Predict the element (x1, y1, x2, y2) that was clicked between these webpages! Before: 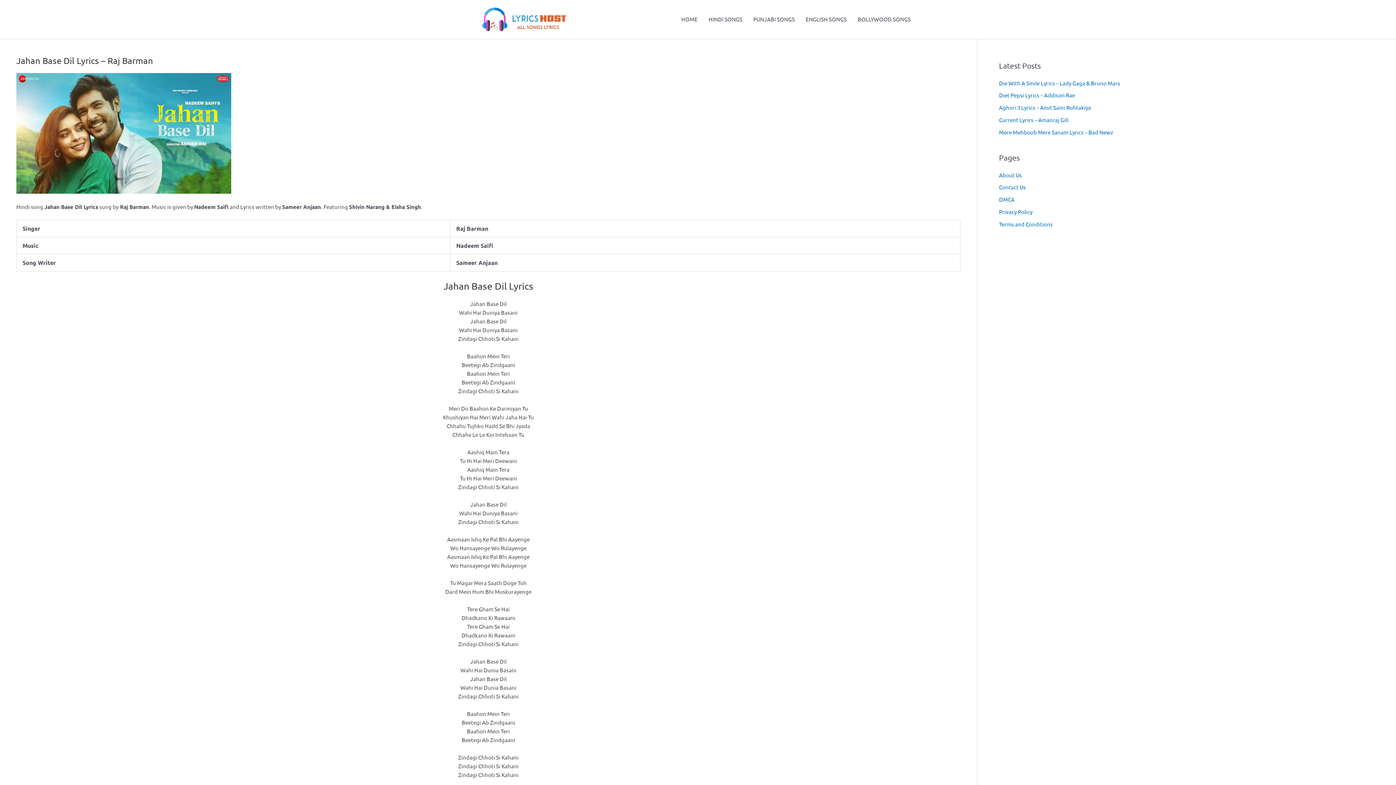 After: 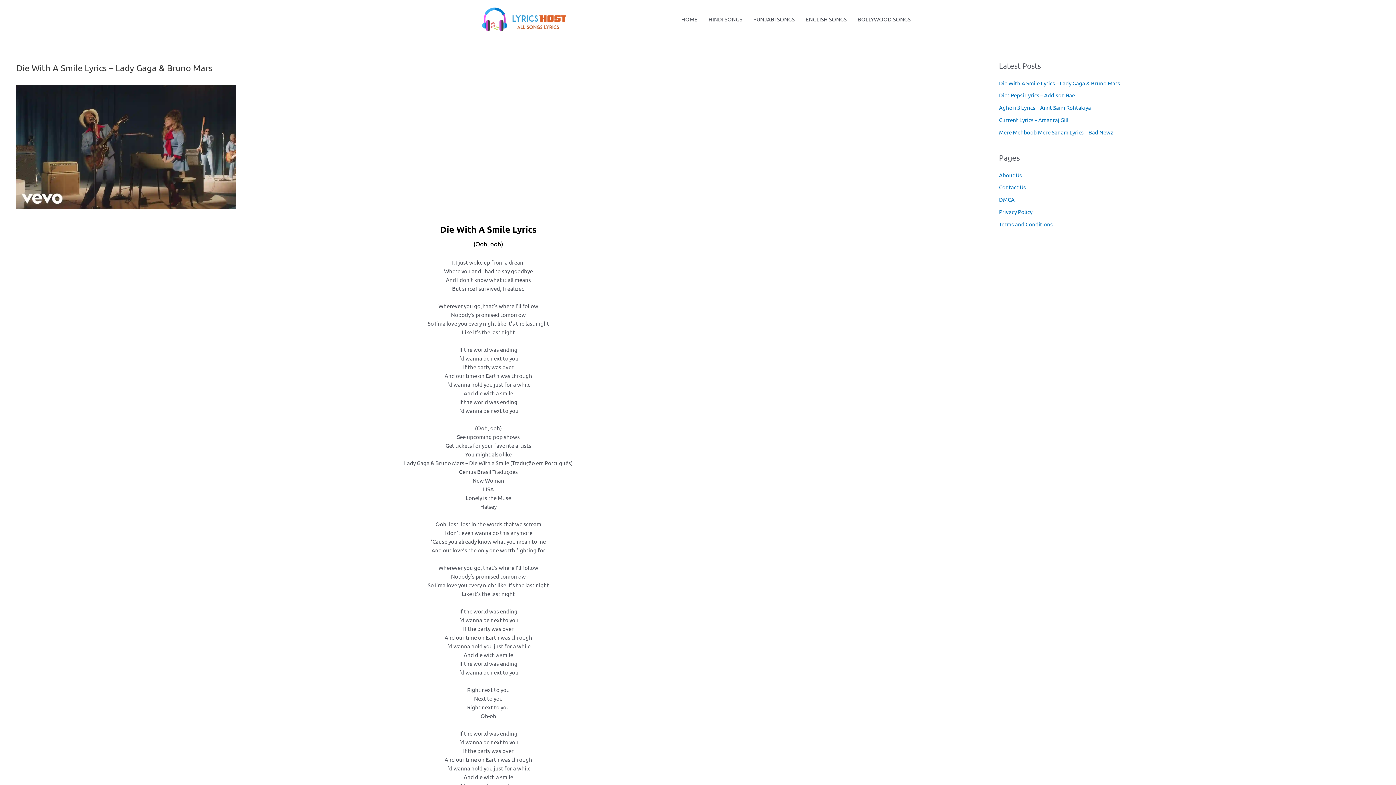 Action: label: Die With A Smile Lyrics – Lady Gaga & Bruno Mars bbox: (999, 79, 1120, 86)